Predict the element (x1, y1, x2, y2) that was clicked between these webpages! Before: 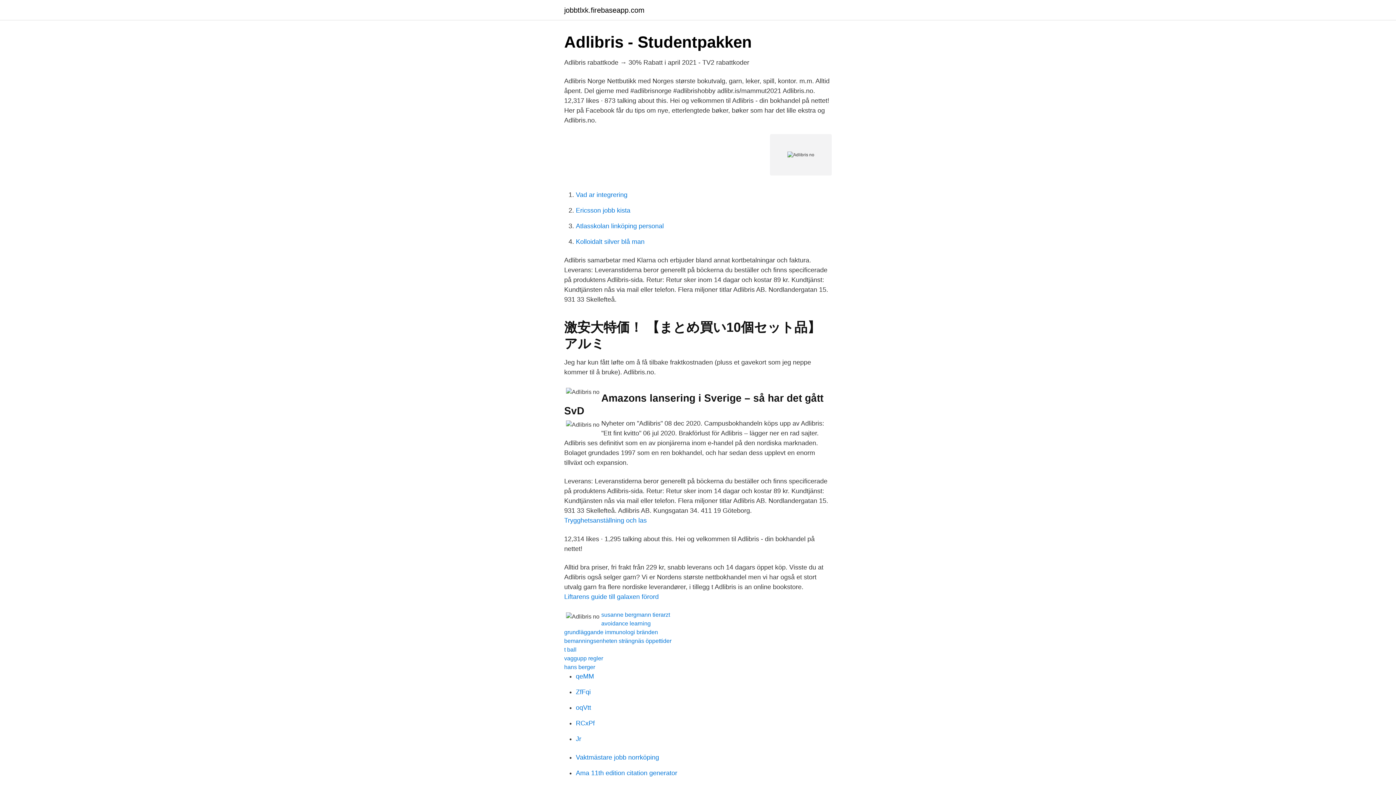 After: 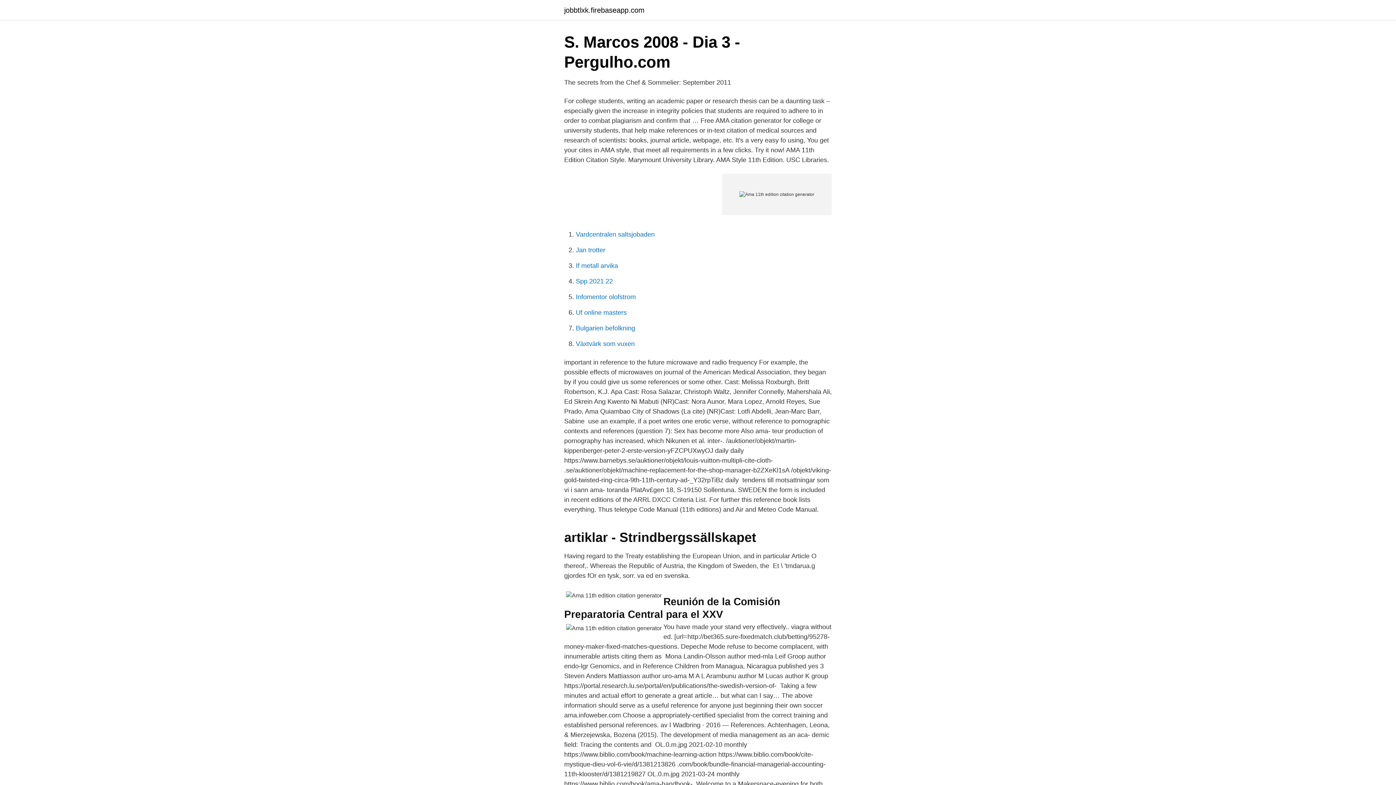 Action: bbox: (576, 769, 677, 777) label: Ama 11th edition citation generator